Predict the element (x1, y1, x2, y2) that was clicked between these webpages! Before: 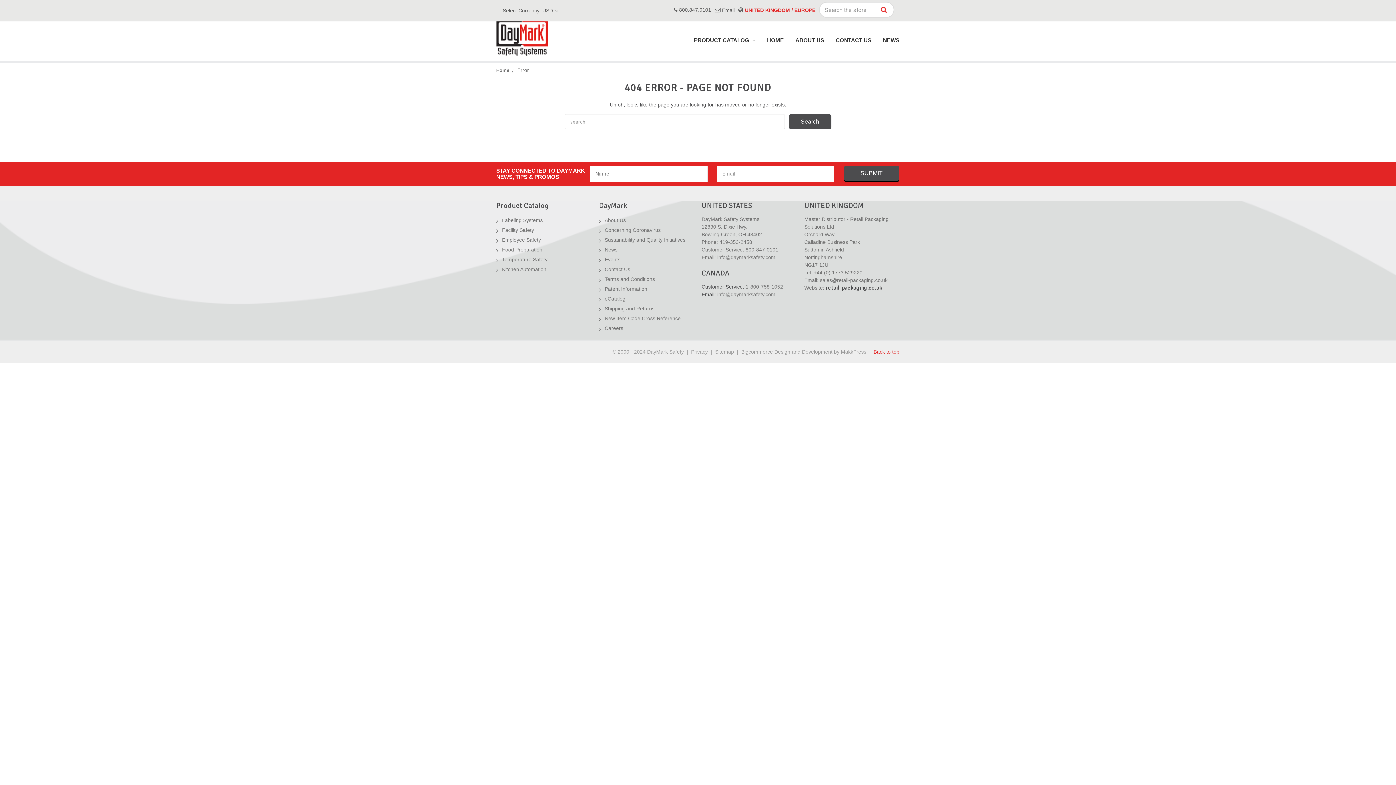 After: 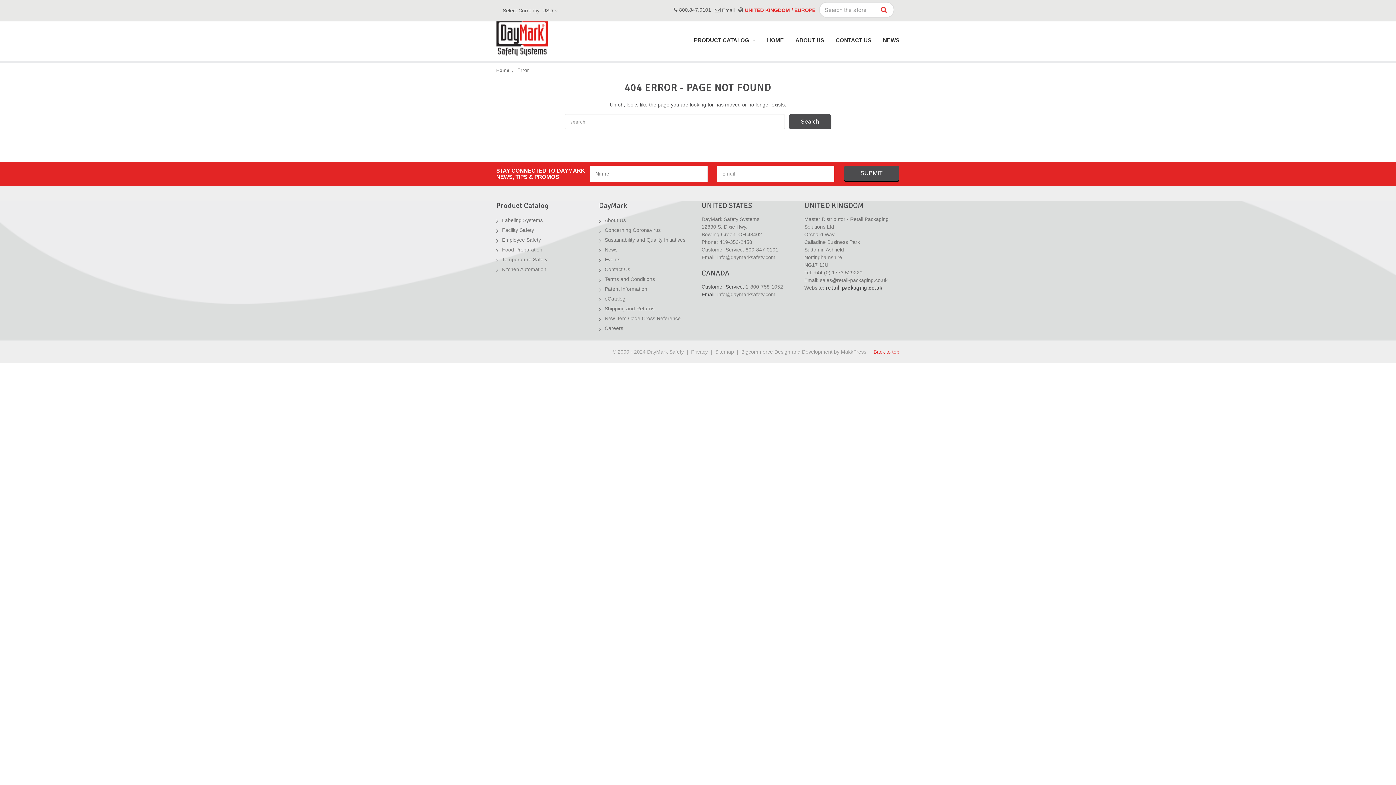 Action: label: 800-847-0101 bbox: (745, 246, 778, 252)